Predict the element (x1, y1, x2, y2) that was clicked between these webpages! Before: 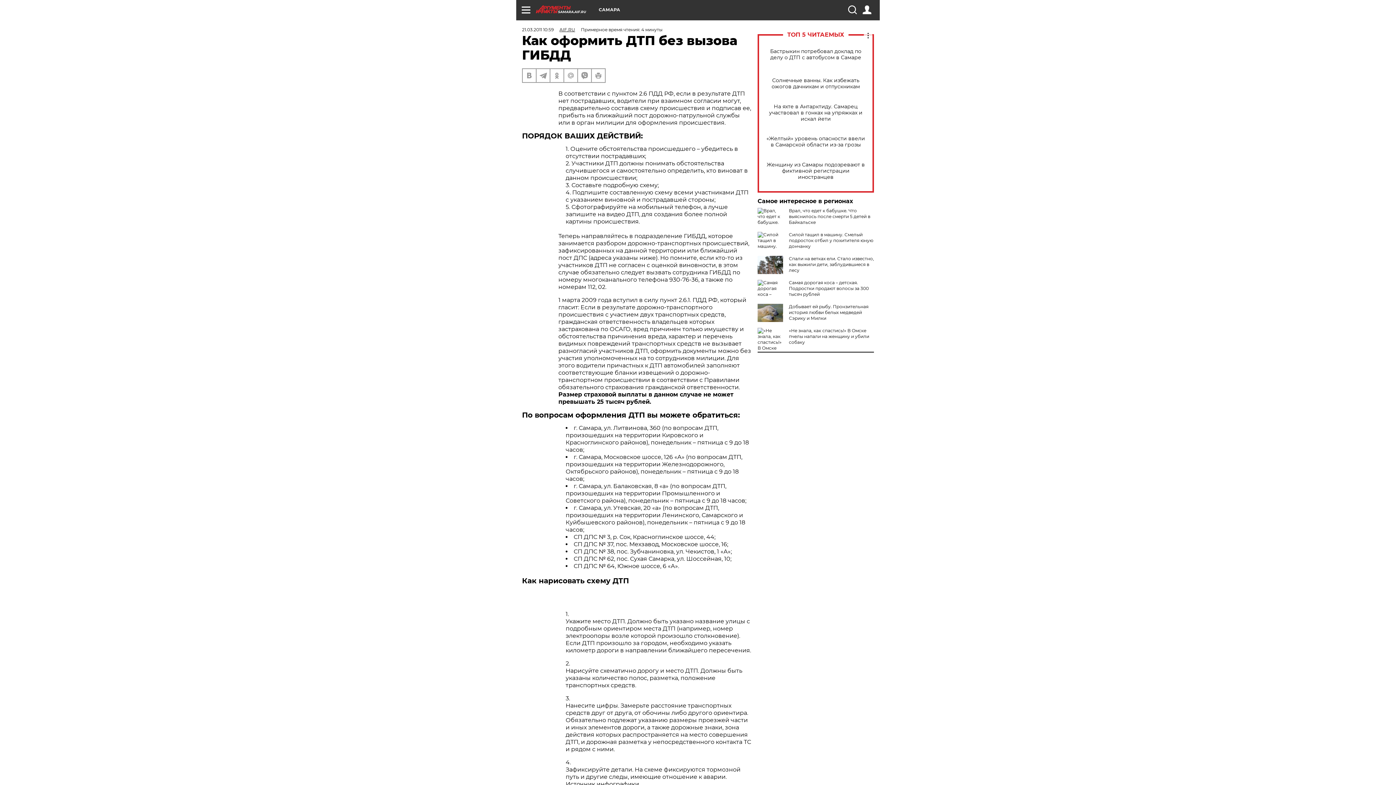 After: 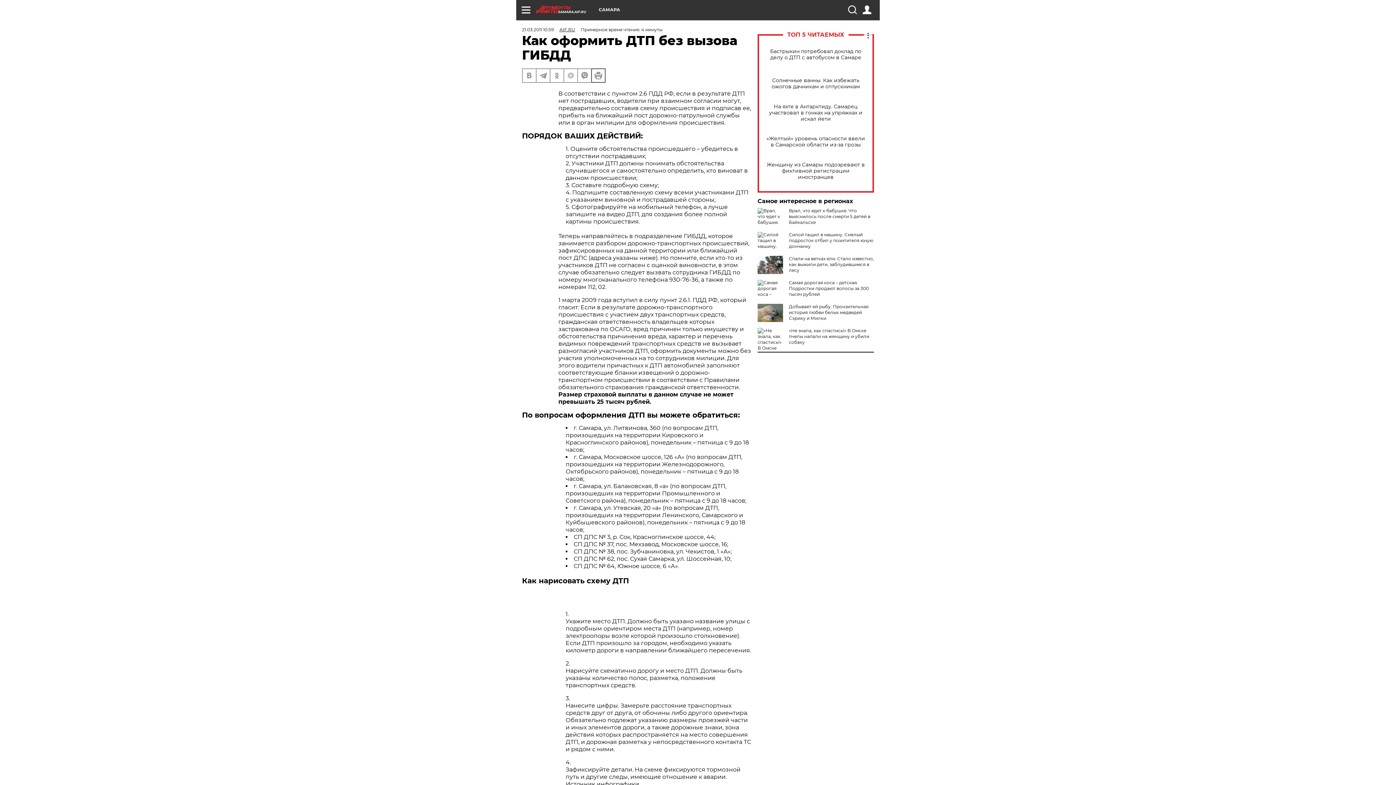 Action: bbox: (592, 69, 605, 82)